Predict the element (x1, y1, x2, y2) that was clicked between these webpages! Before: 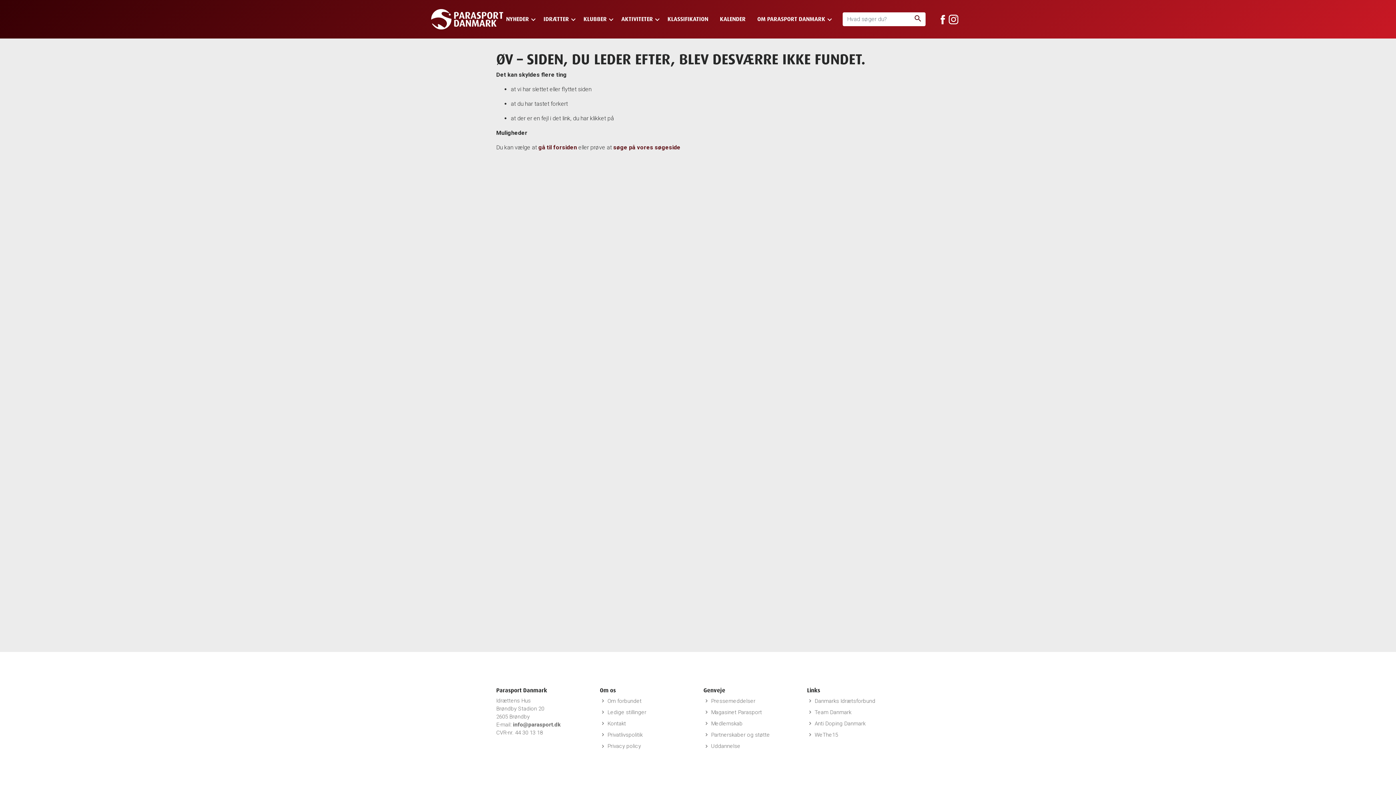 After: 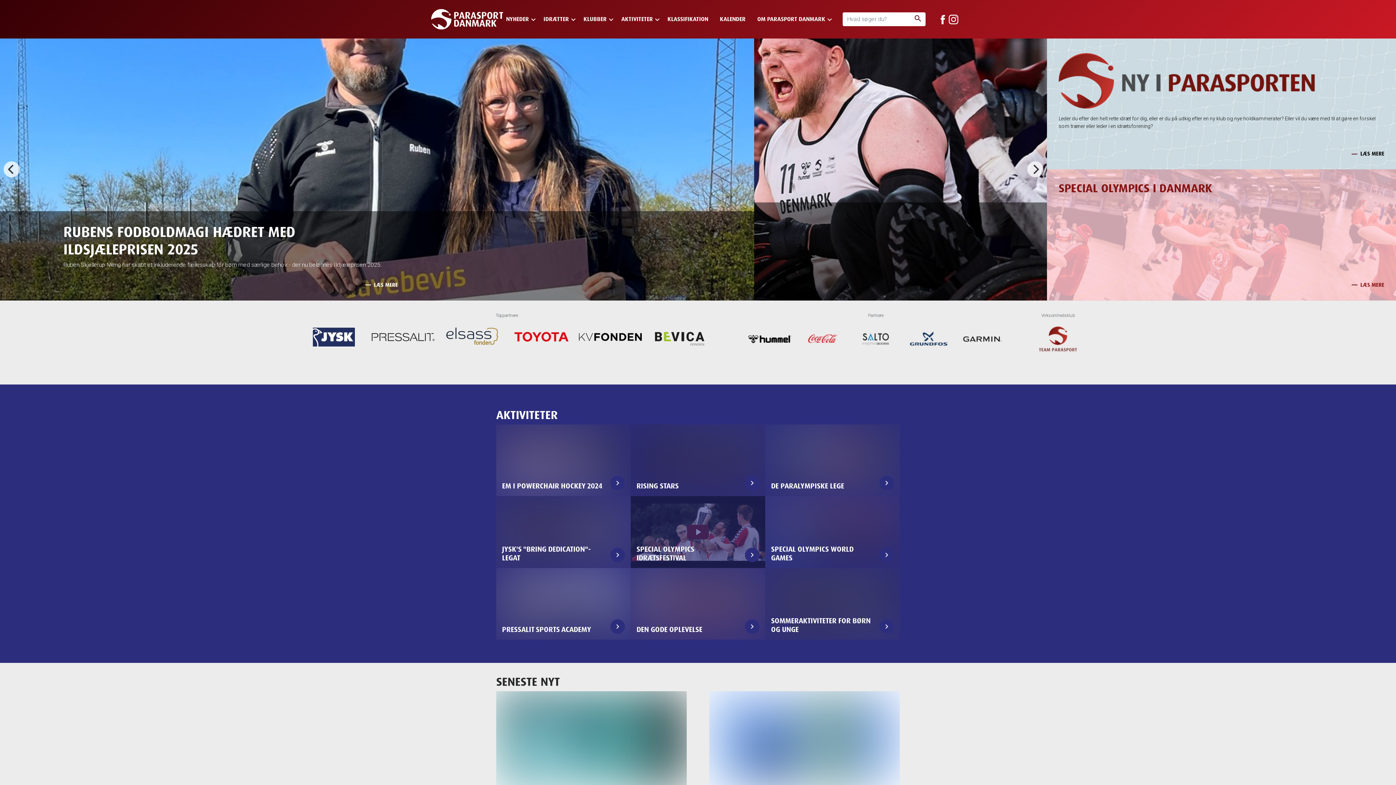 Action: bbox: (538, 144, 577, 150) label: gå til forsiden